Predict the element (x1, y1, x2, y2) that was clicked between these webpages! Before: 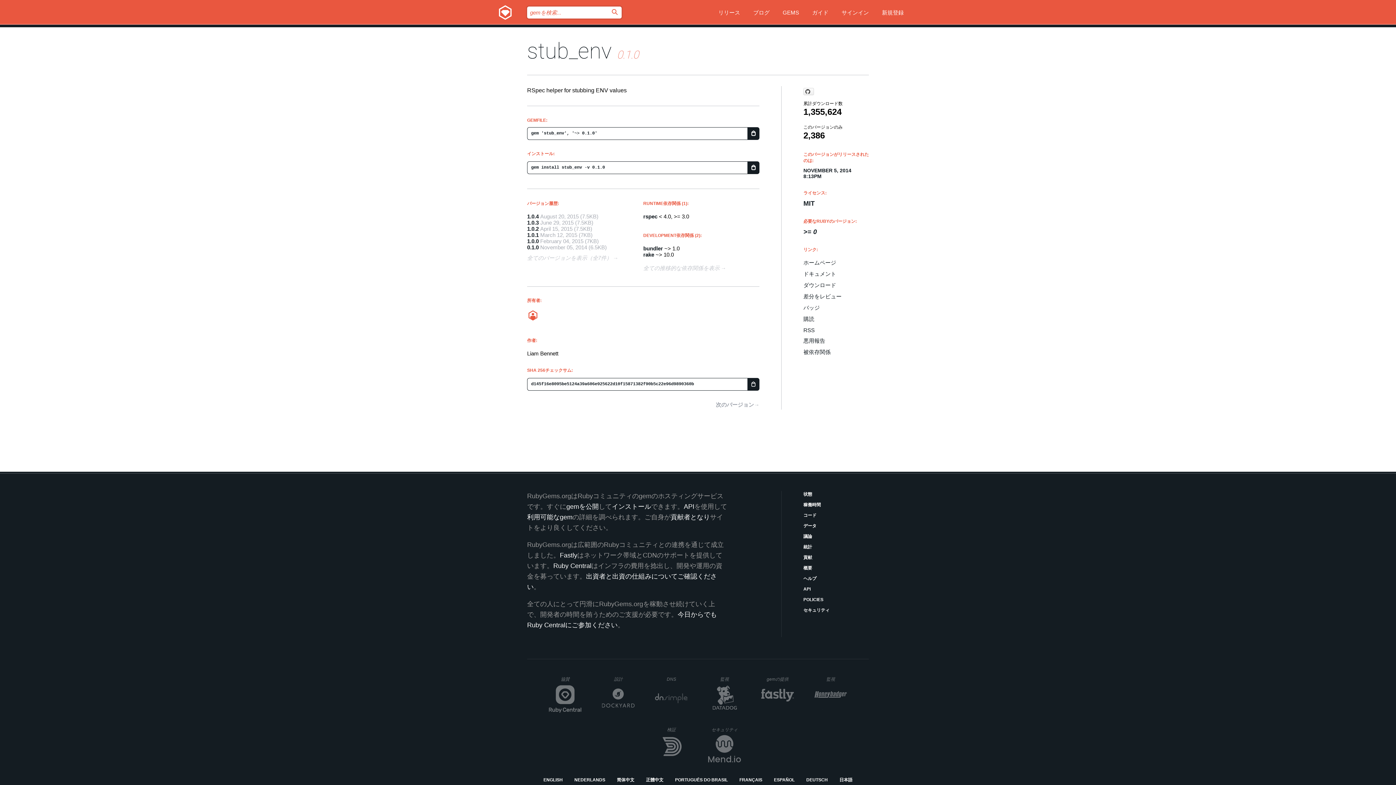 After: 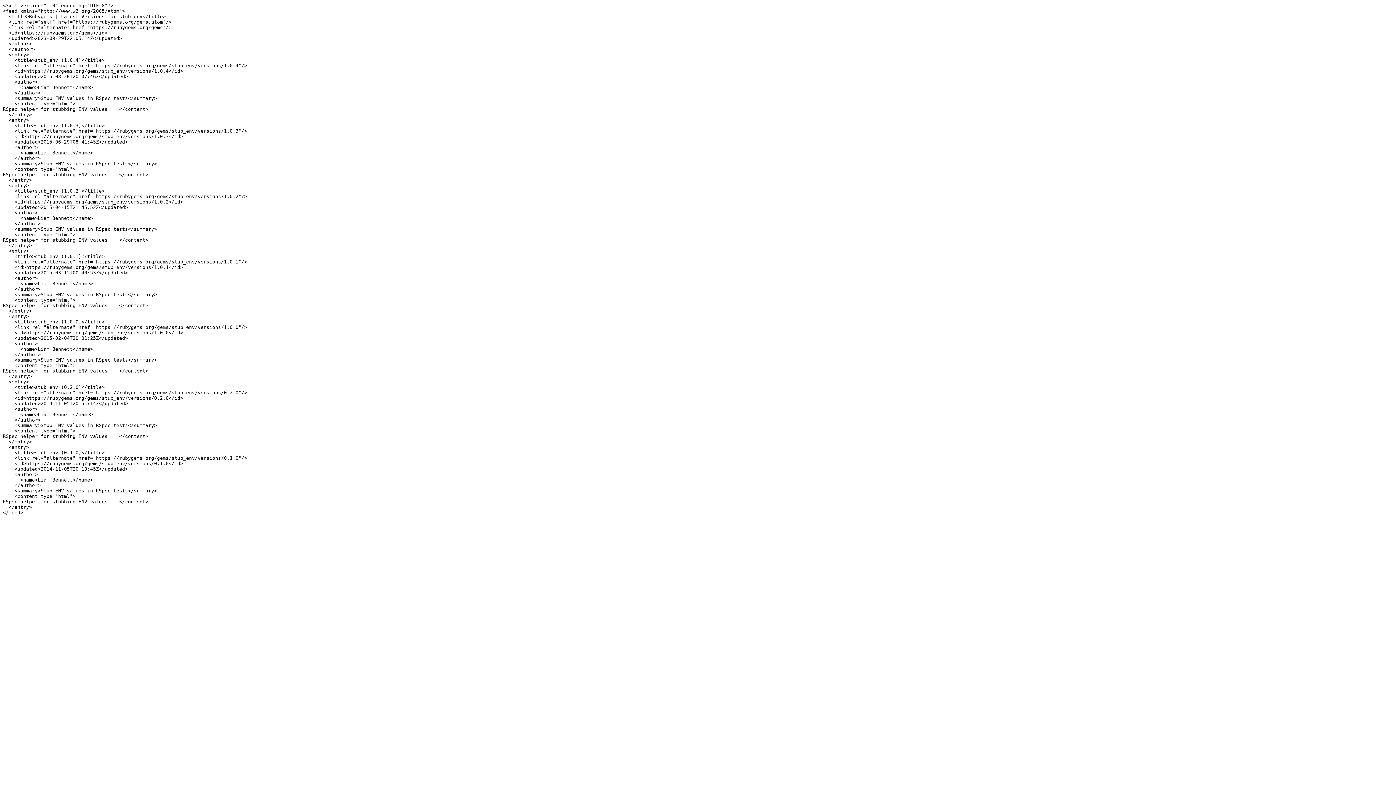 Action: bbox: (803, 327, 869, 333) label: RSS